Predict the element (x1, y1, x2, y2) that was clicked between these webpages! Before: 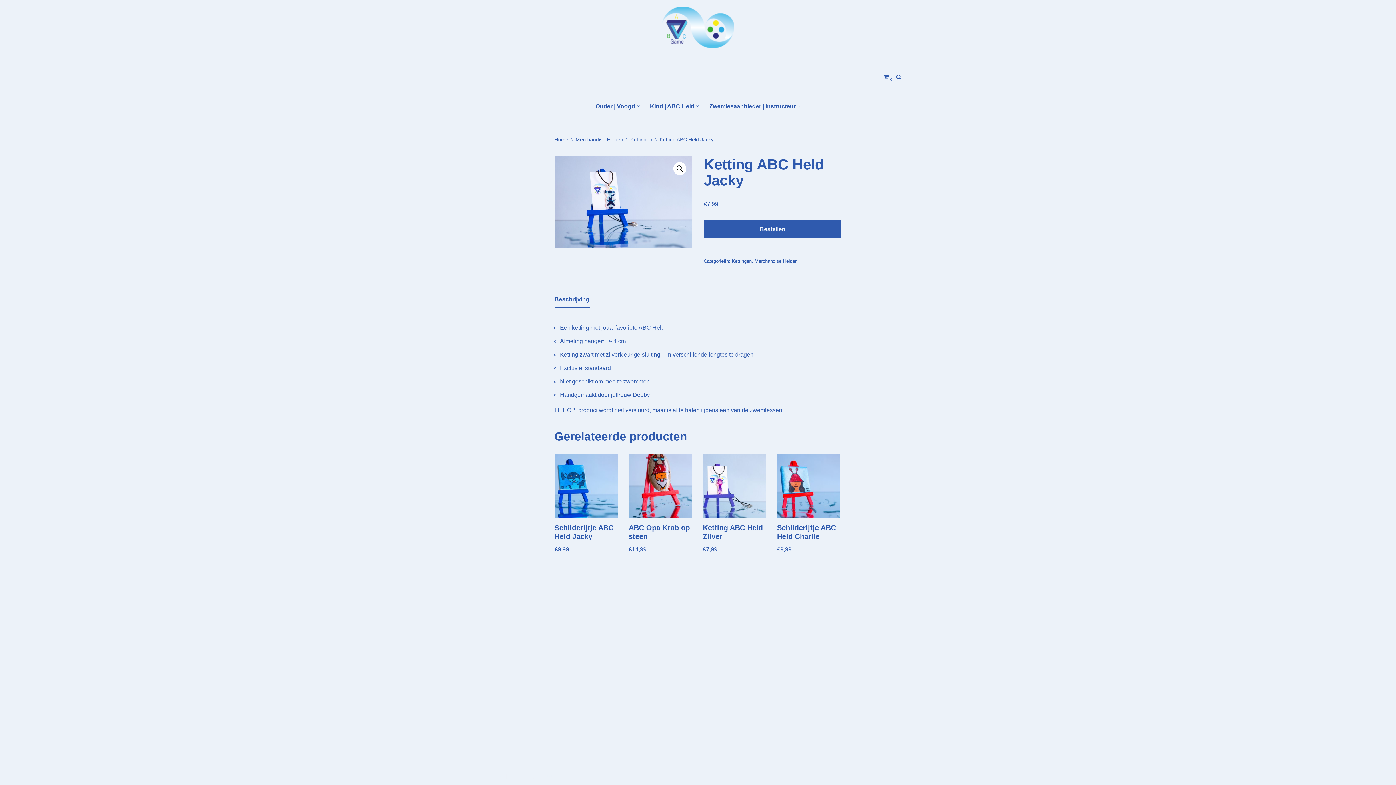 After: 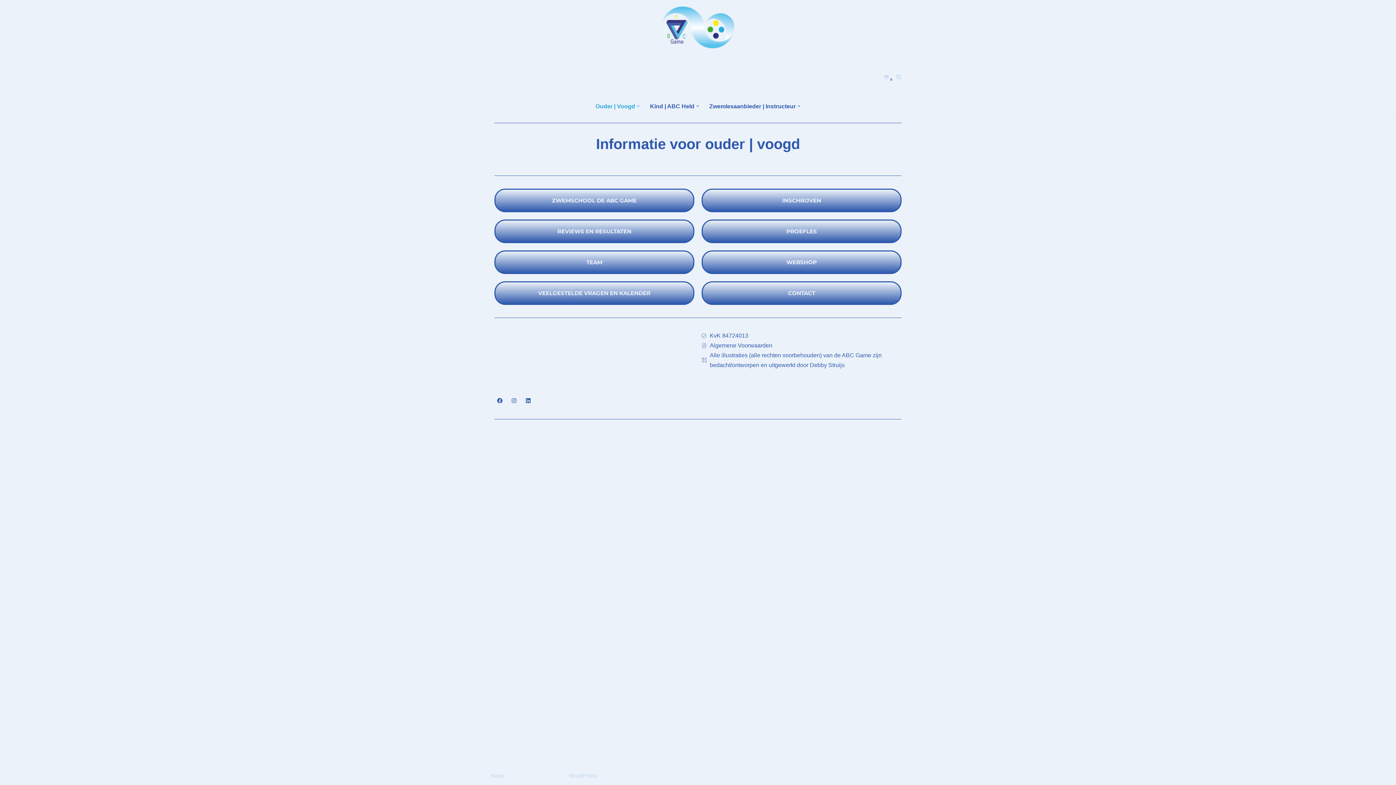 Action: label: Ouder | Voogd bbox: (595, 101, 635, 110)